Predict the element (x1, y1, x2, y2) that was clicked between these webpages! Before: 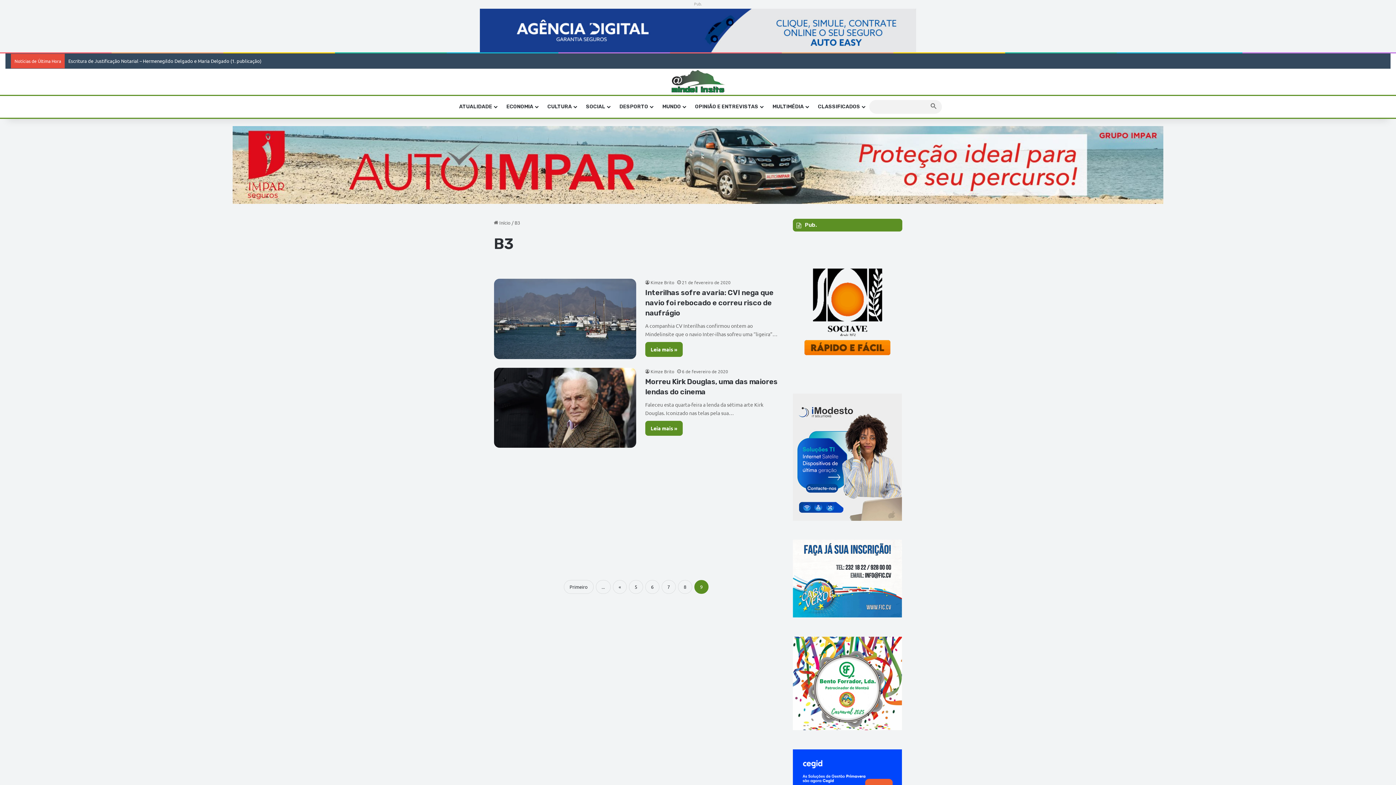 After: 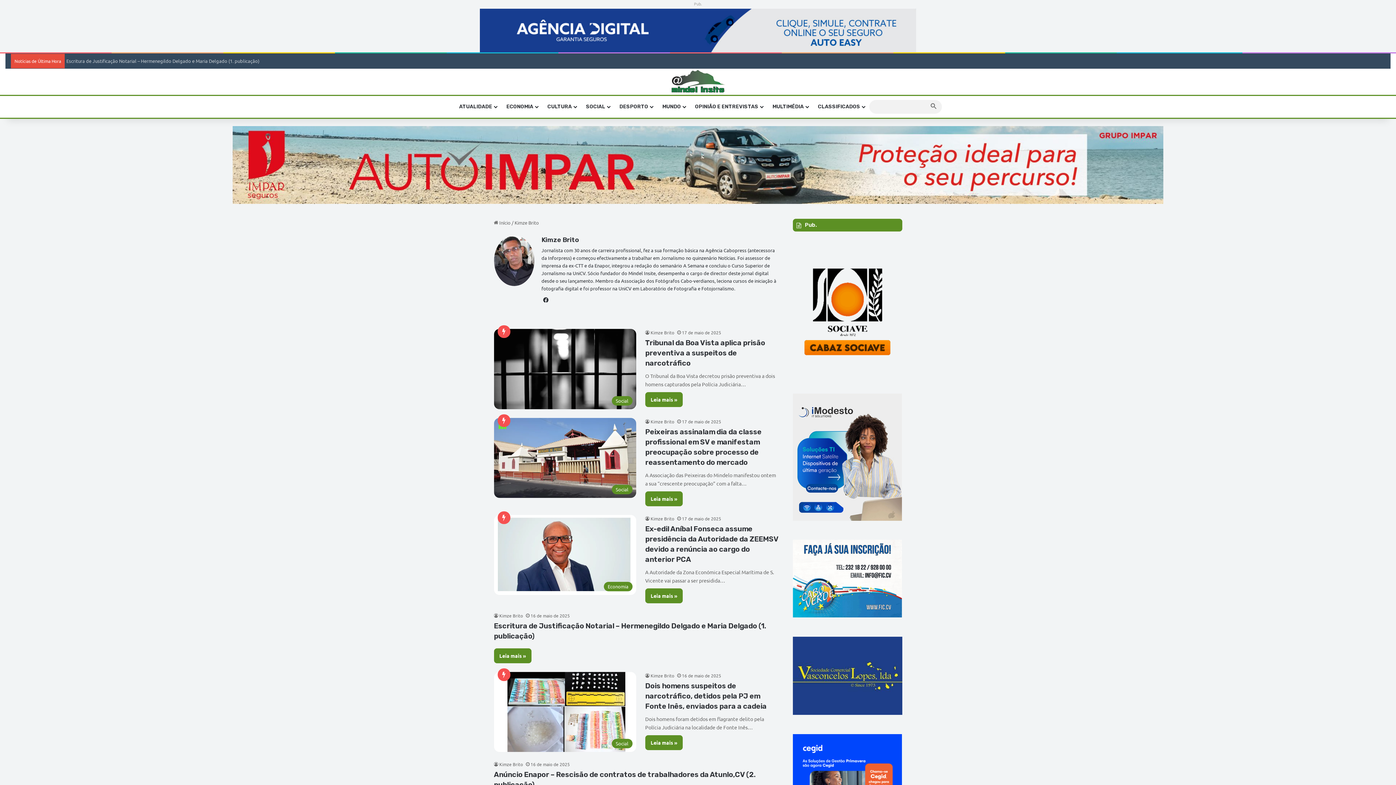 Action: bbox: (645, 368, 674, 374) label: Kimze Brito